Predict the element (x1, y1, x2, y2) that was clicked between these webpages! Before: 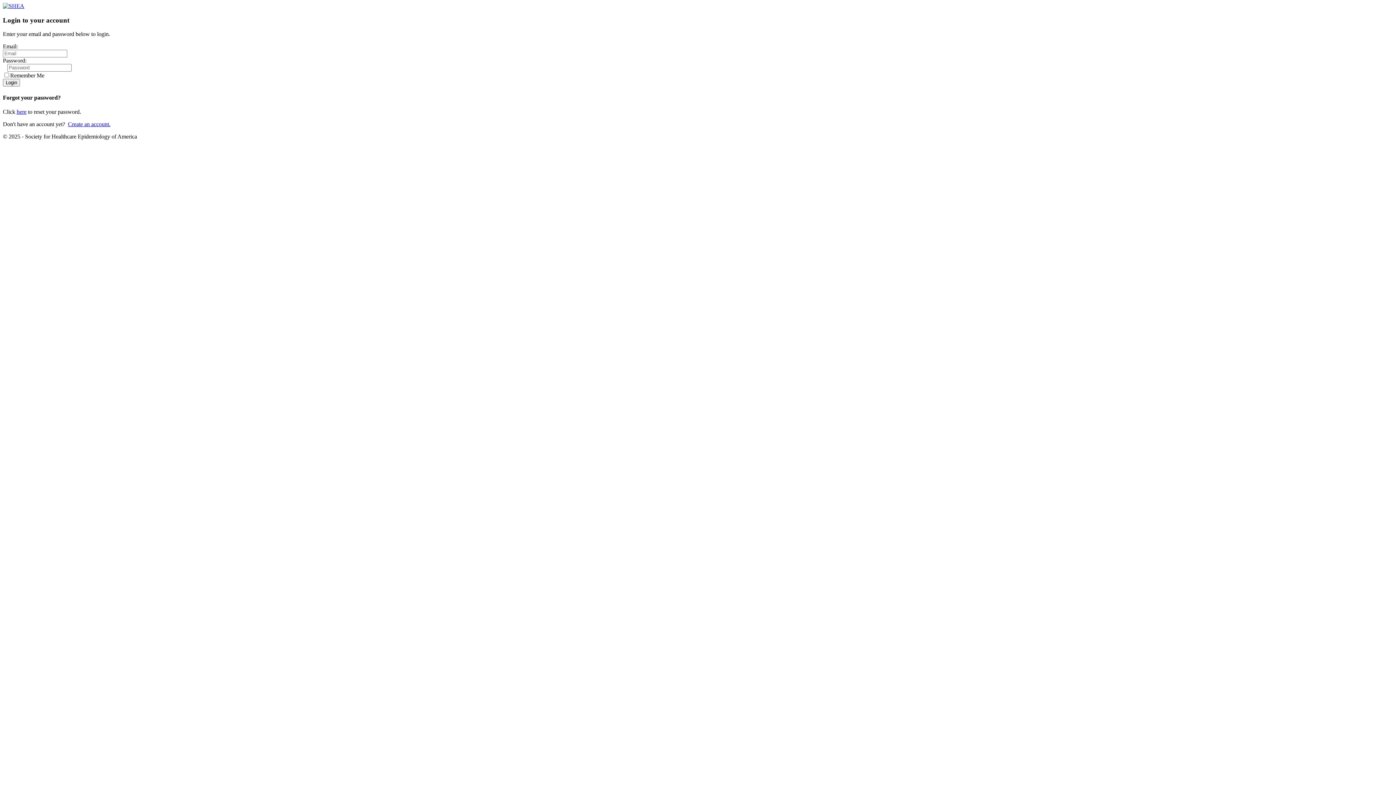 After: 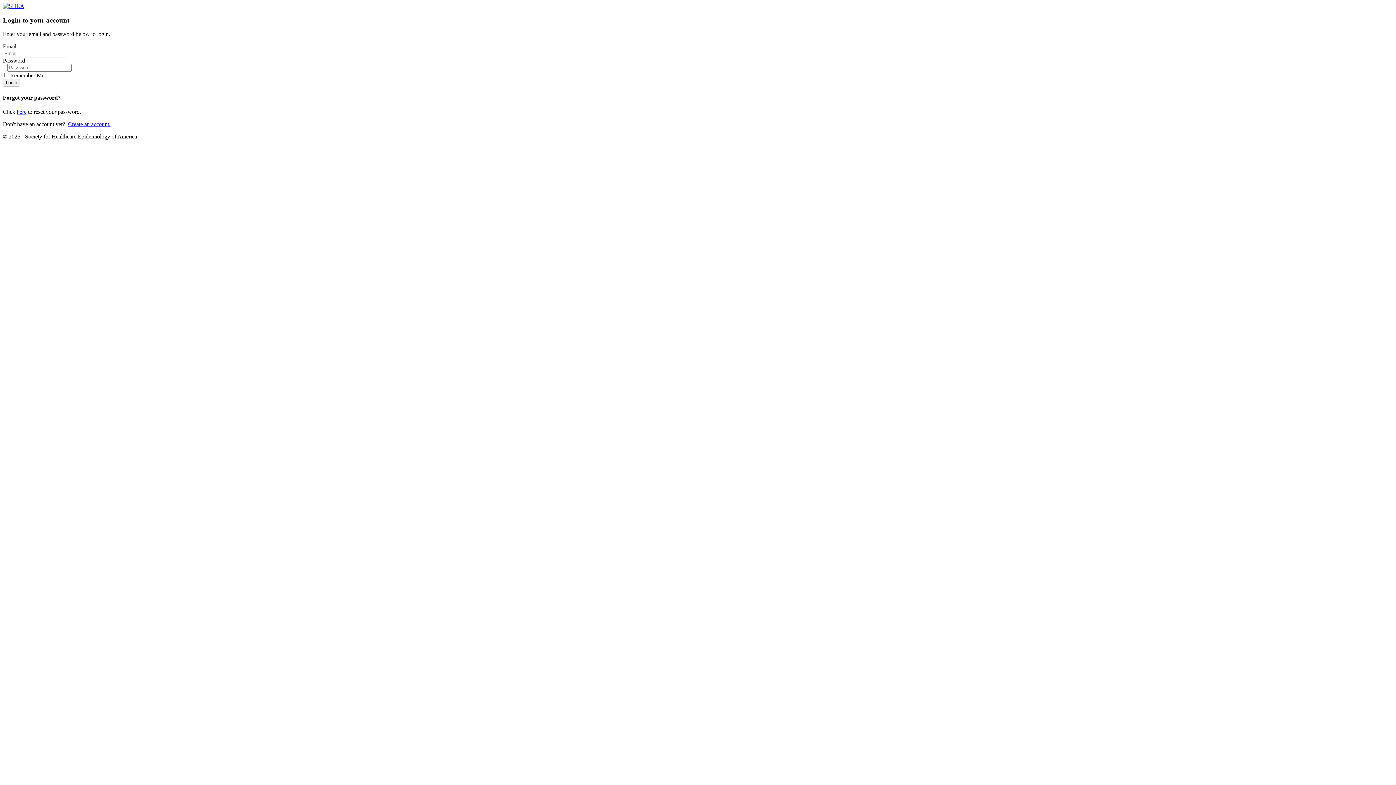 Action: label: here bbox: (16, 108, 26, 114)